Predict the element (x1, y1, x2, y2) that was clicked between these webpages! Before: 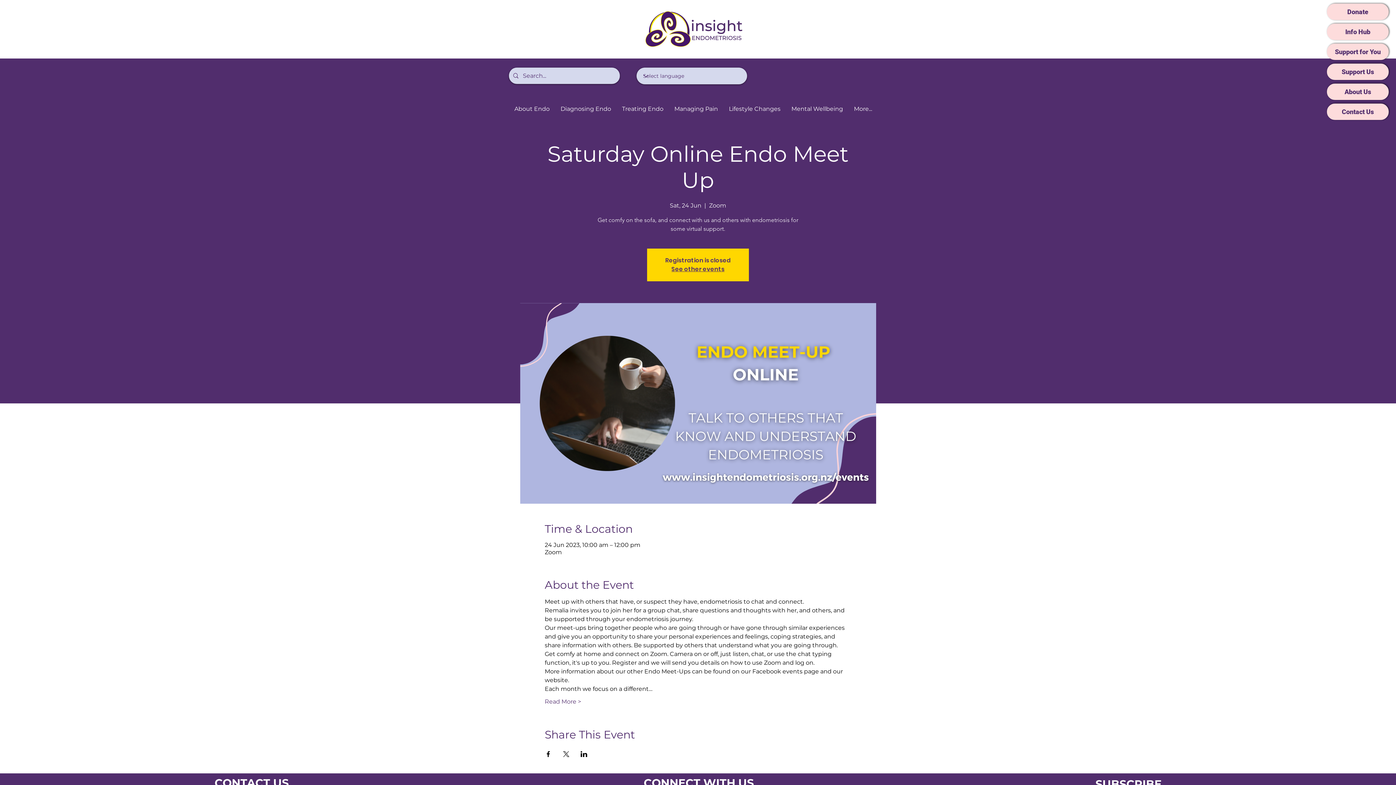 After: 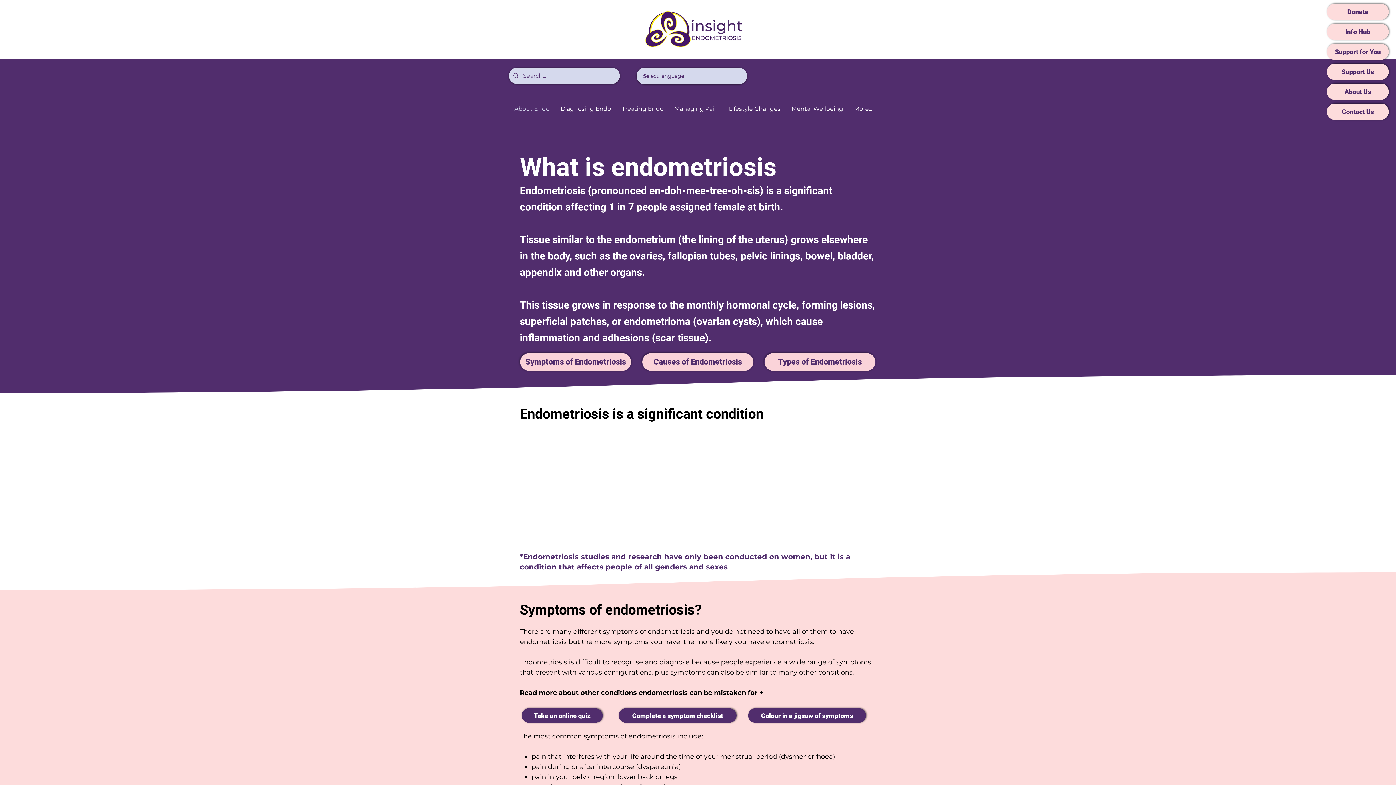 Action: label: About Endo bbox: (509, 100, 555, 117)